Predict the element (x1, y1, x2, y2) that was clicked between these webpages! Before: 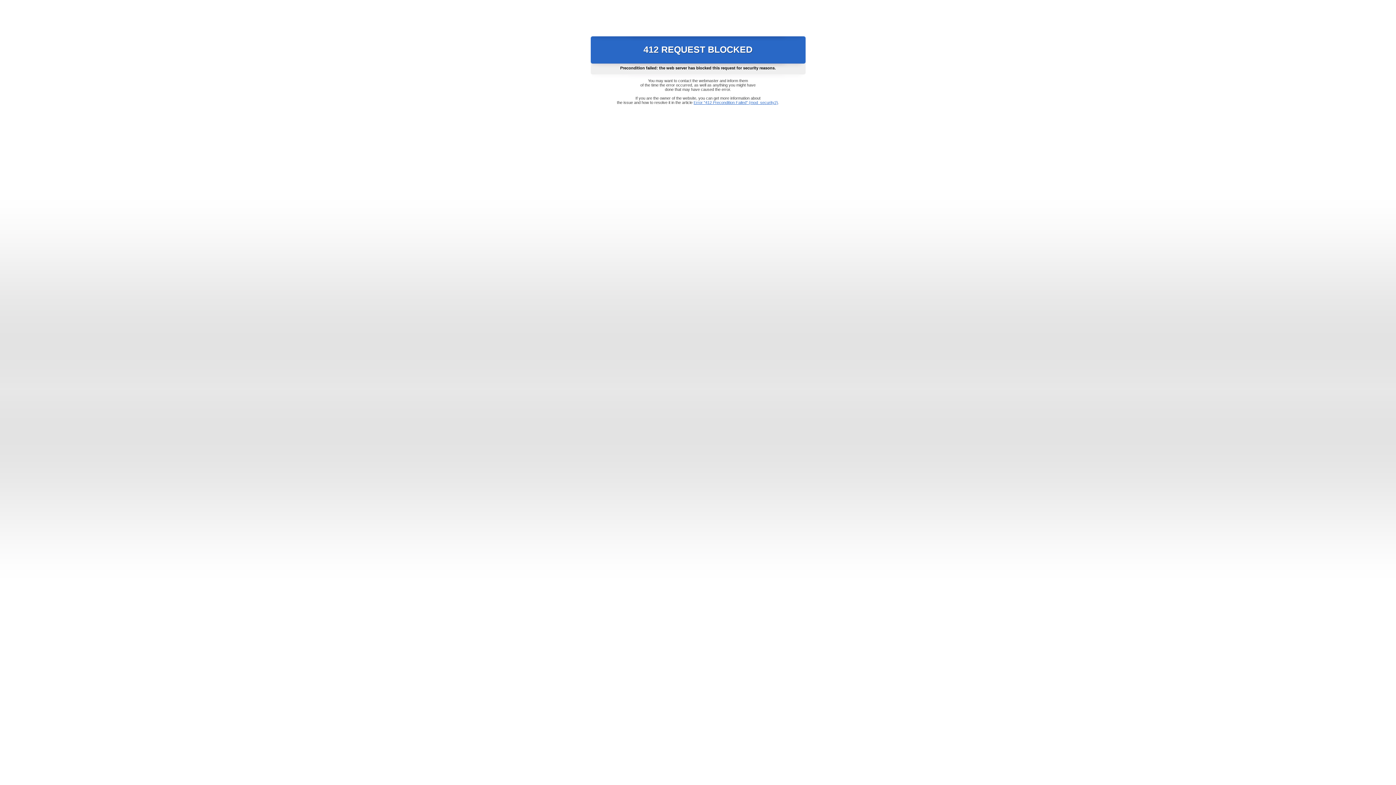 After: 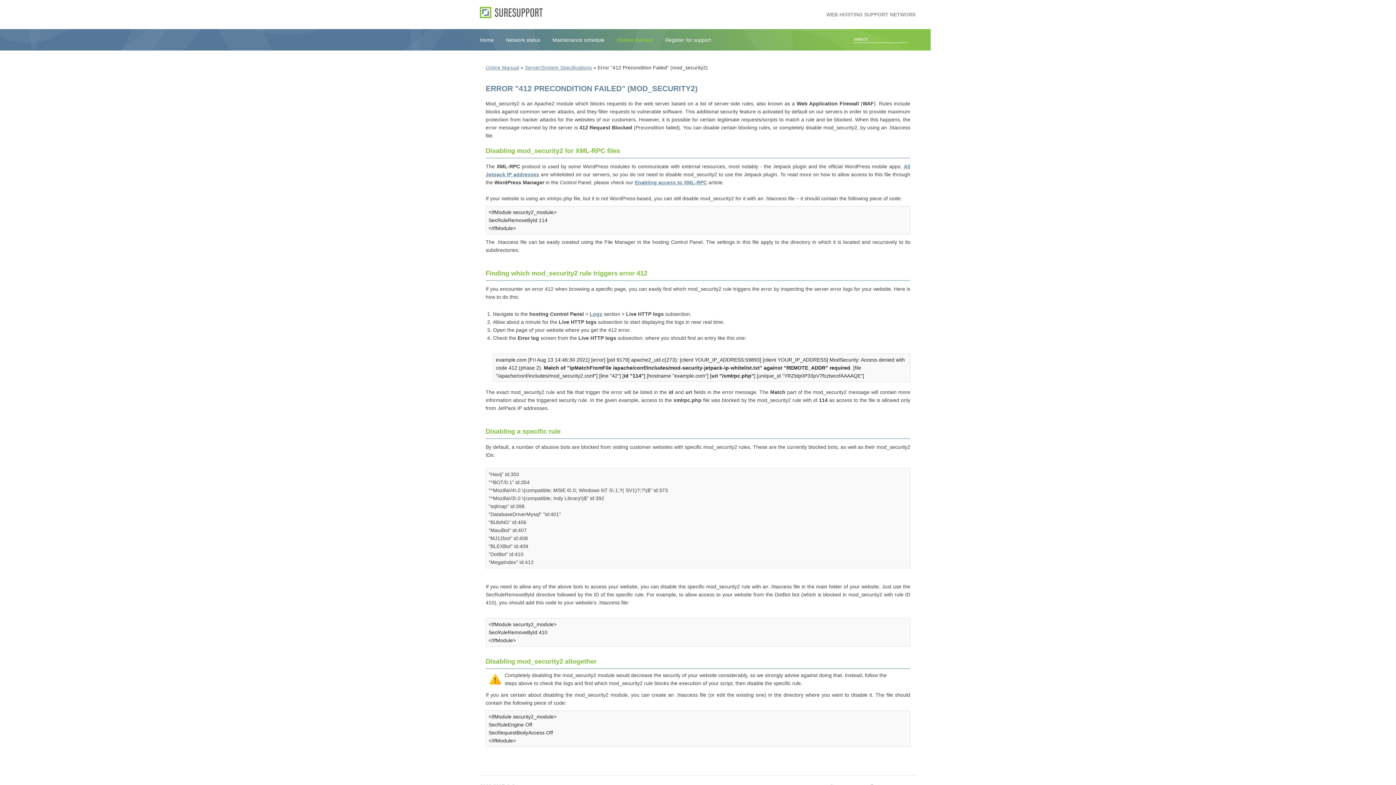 Action: bbox: (693, 100, 778, 104) label: Error "412 Precondition Failed" (mod_security2)